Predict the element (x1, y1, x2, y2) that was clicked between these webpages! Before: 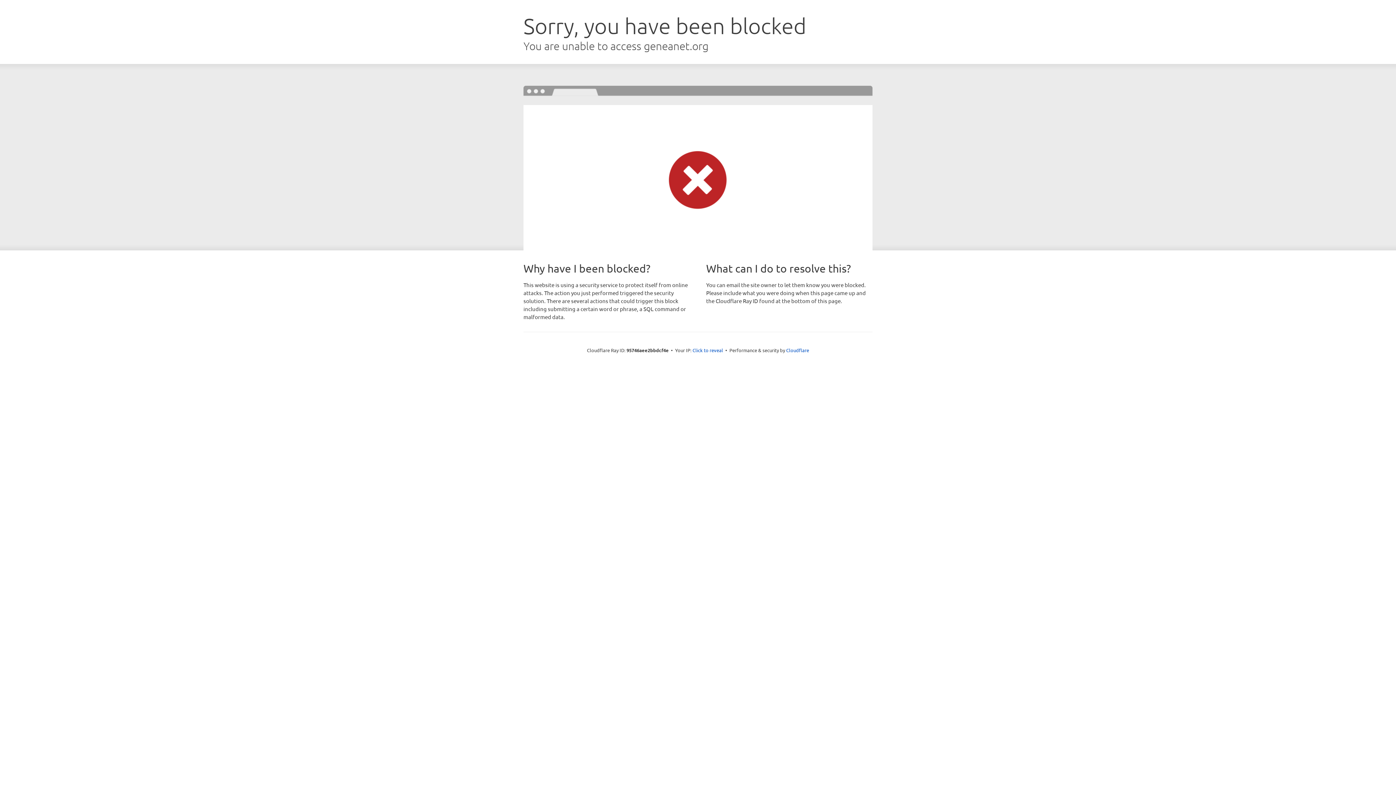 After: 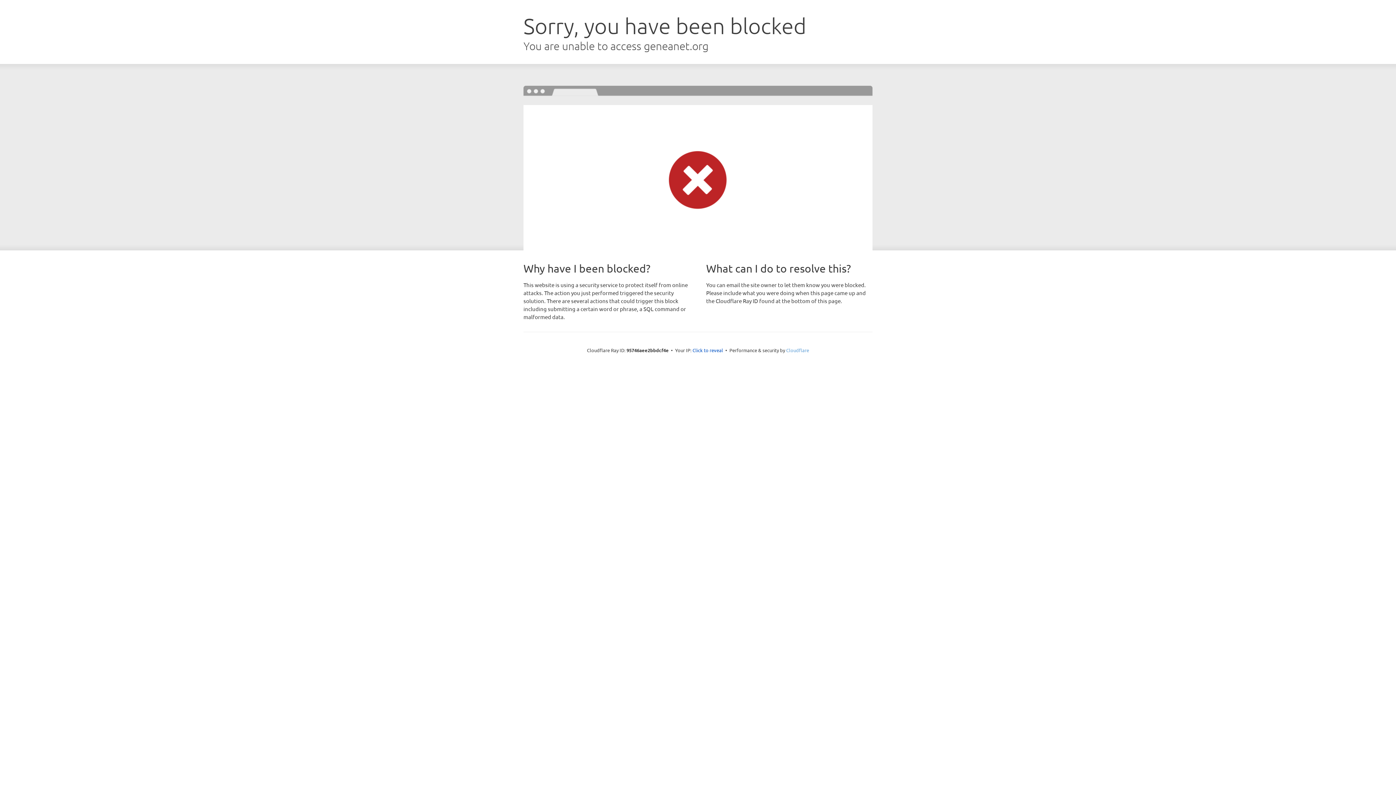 Action: label: Cloudflare bbox: (786, 347, 809, 353)